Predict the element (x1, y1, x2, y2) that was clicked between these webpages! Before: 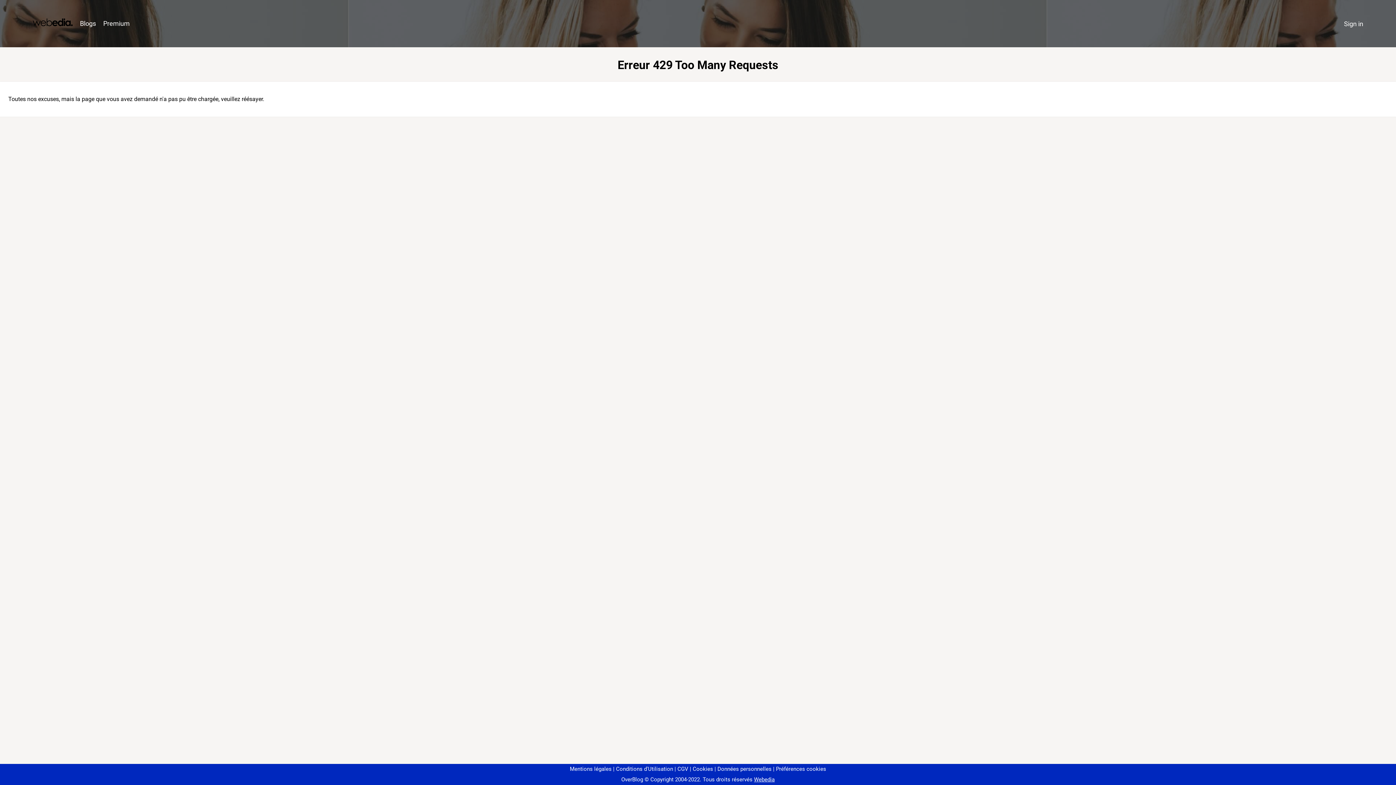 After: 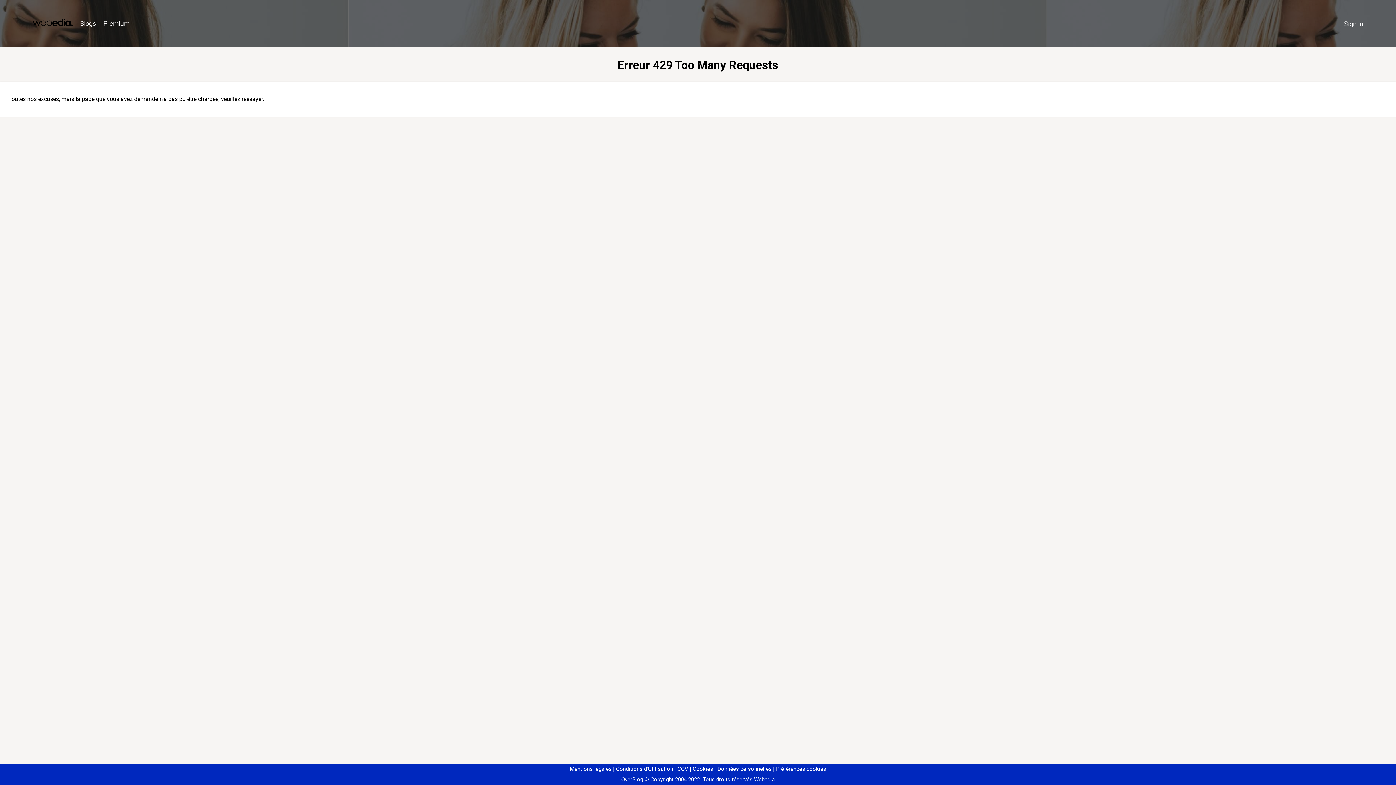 Action: bbox: (773, 766, 826, 772) label: Préférences cookies